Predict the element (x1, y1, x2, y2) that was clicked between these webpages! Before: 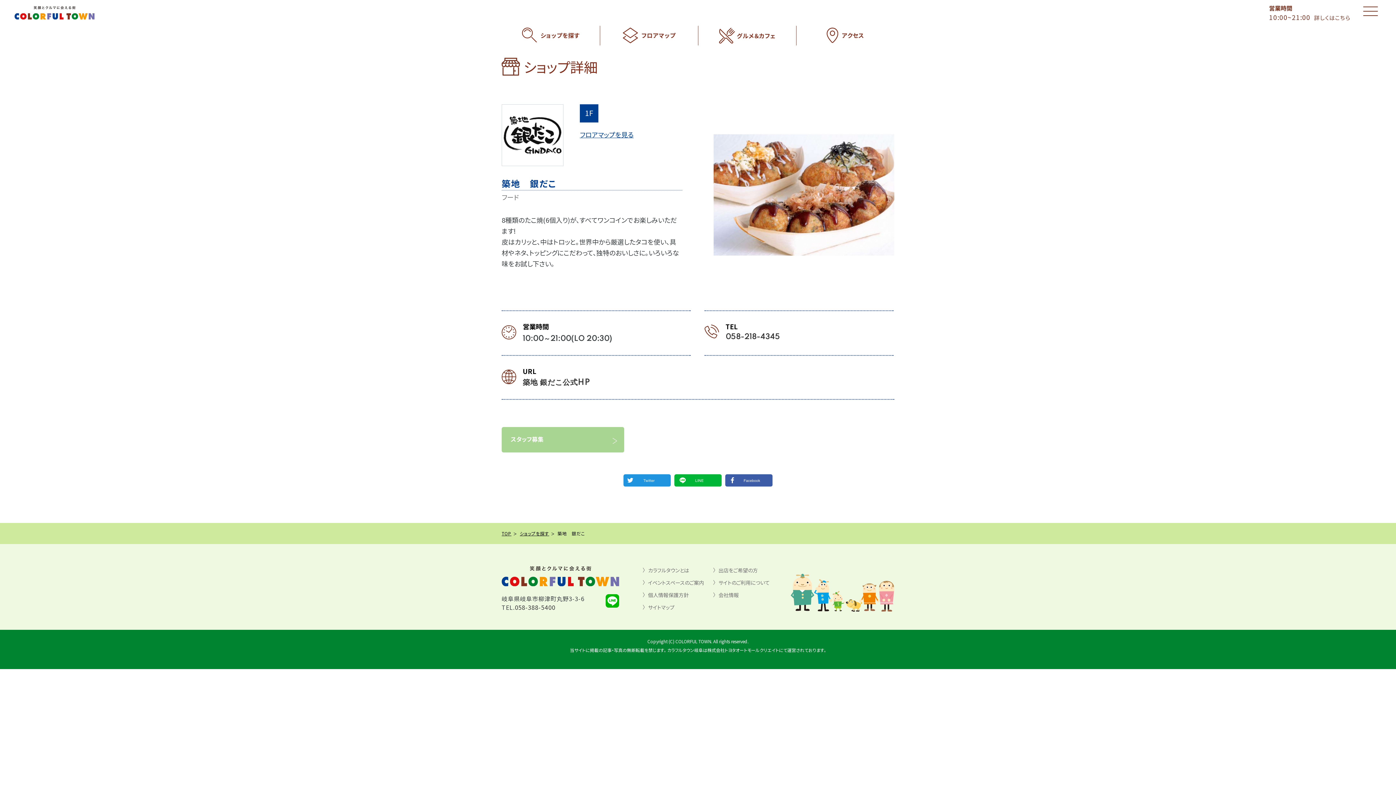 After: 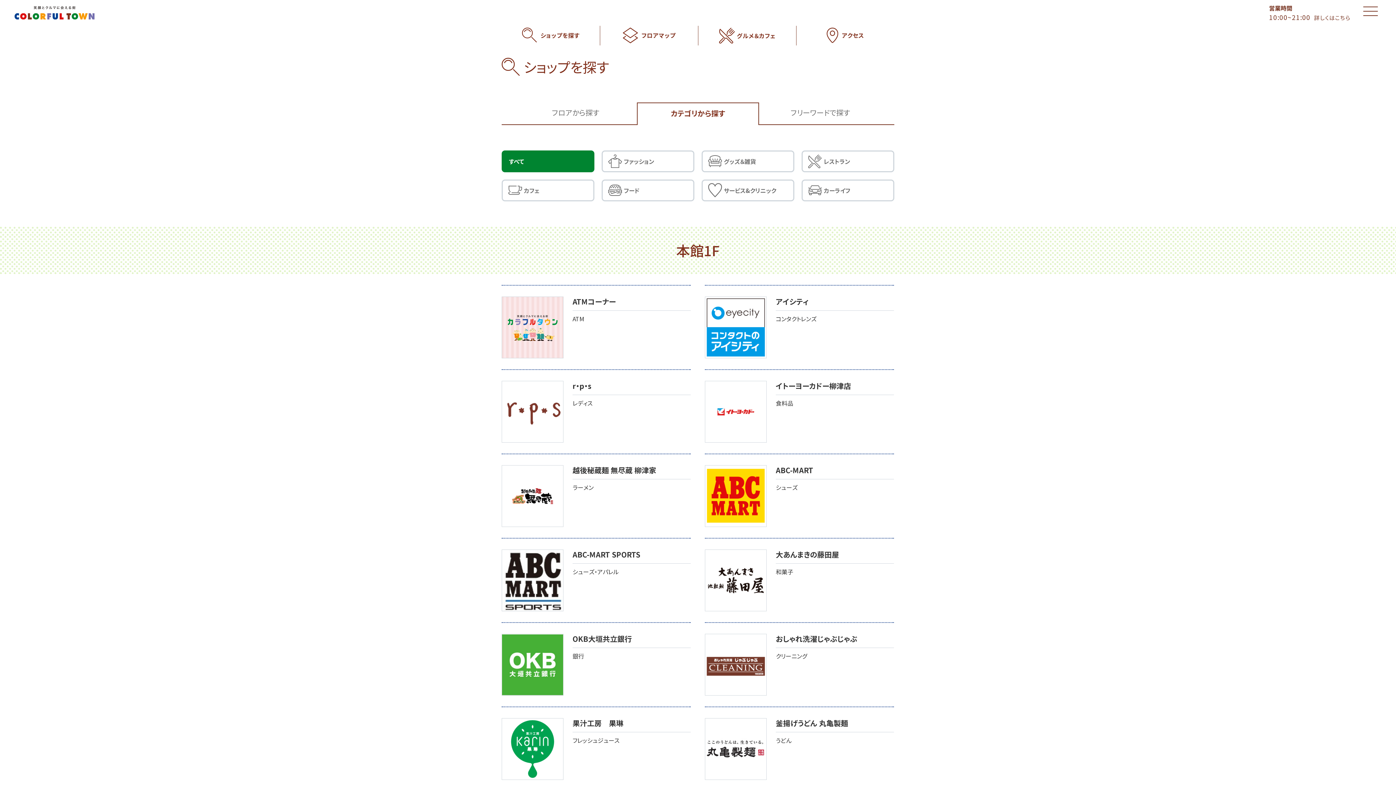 Action: label: ショップを探す bbox: (501, 25, 600, 44)